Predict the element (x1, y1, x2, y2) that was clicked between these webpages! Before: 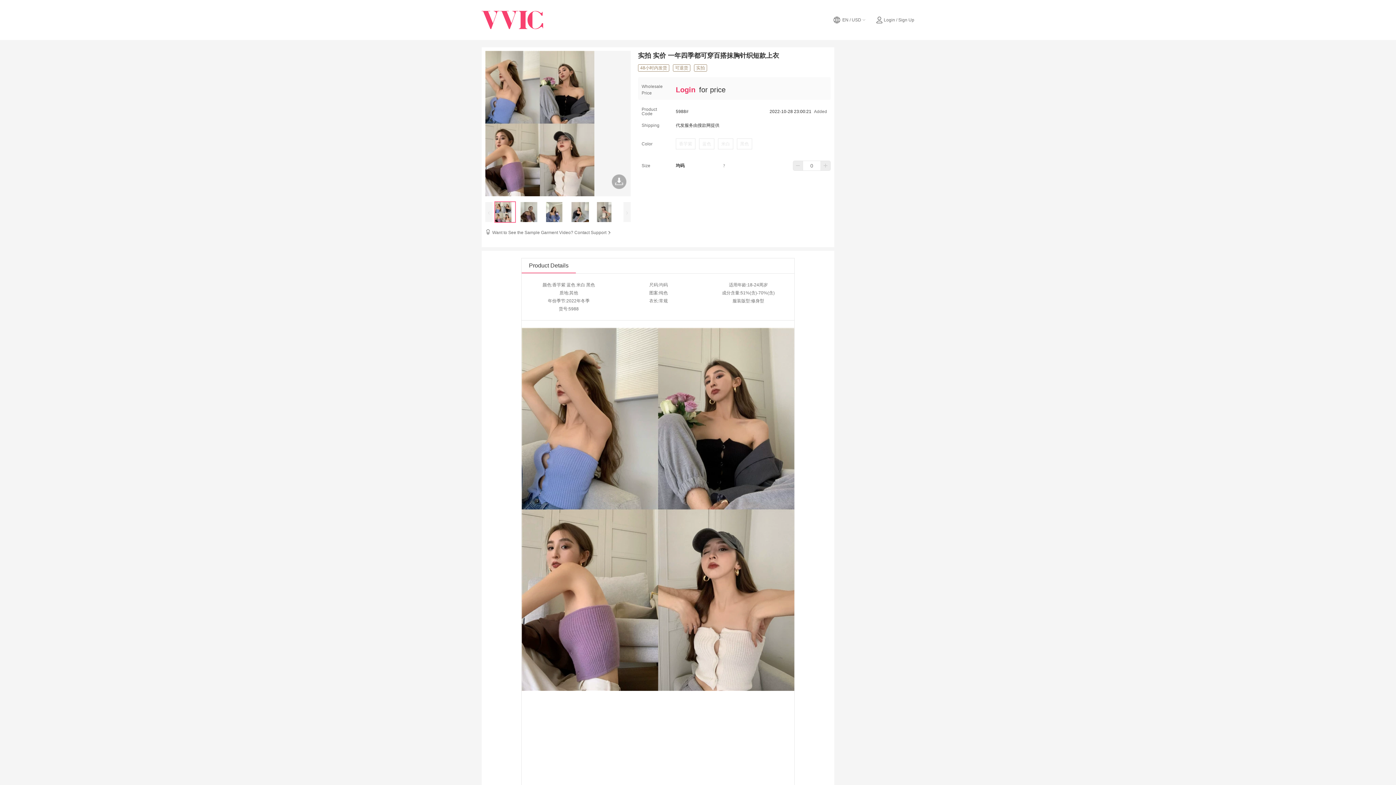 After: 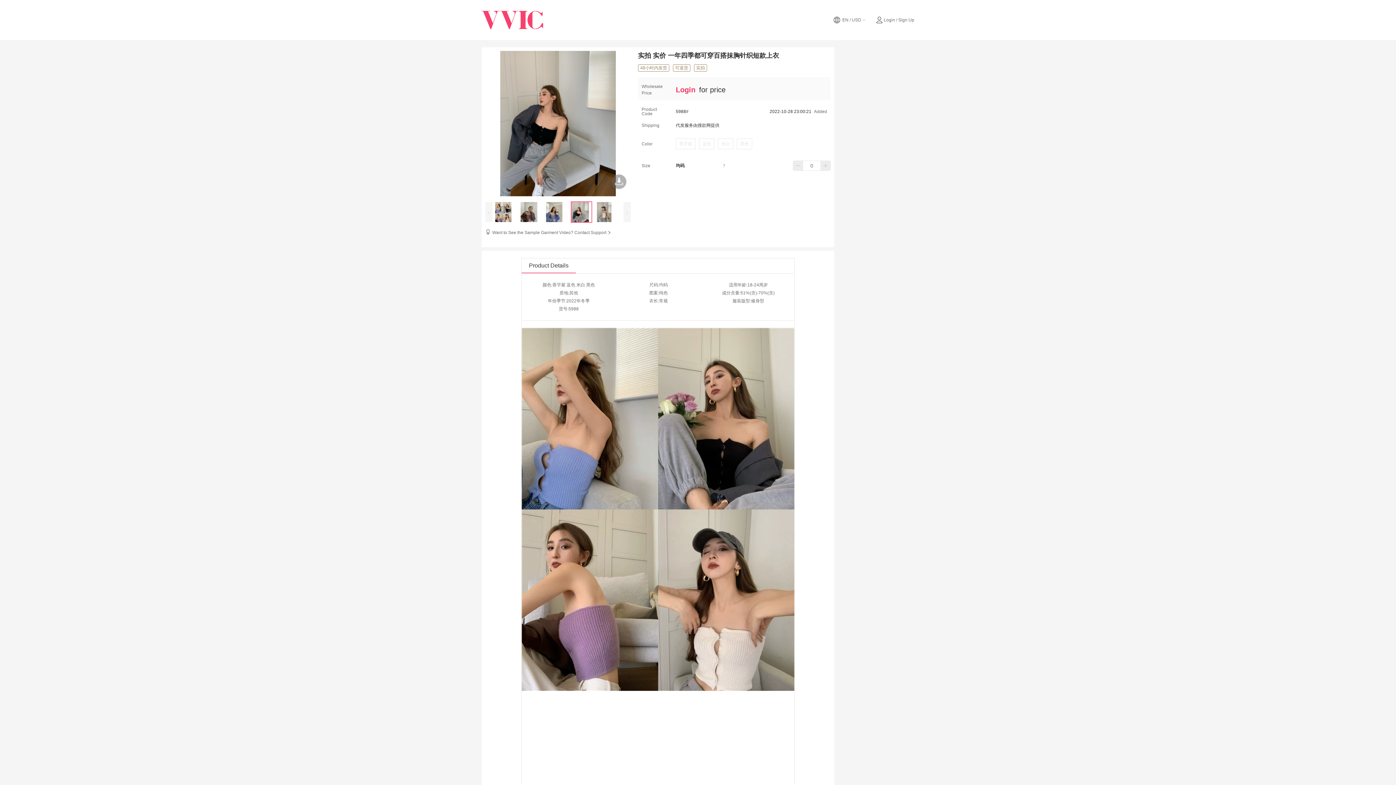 Action: bbox: (571, 202, 589, 224)